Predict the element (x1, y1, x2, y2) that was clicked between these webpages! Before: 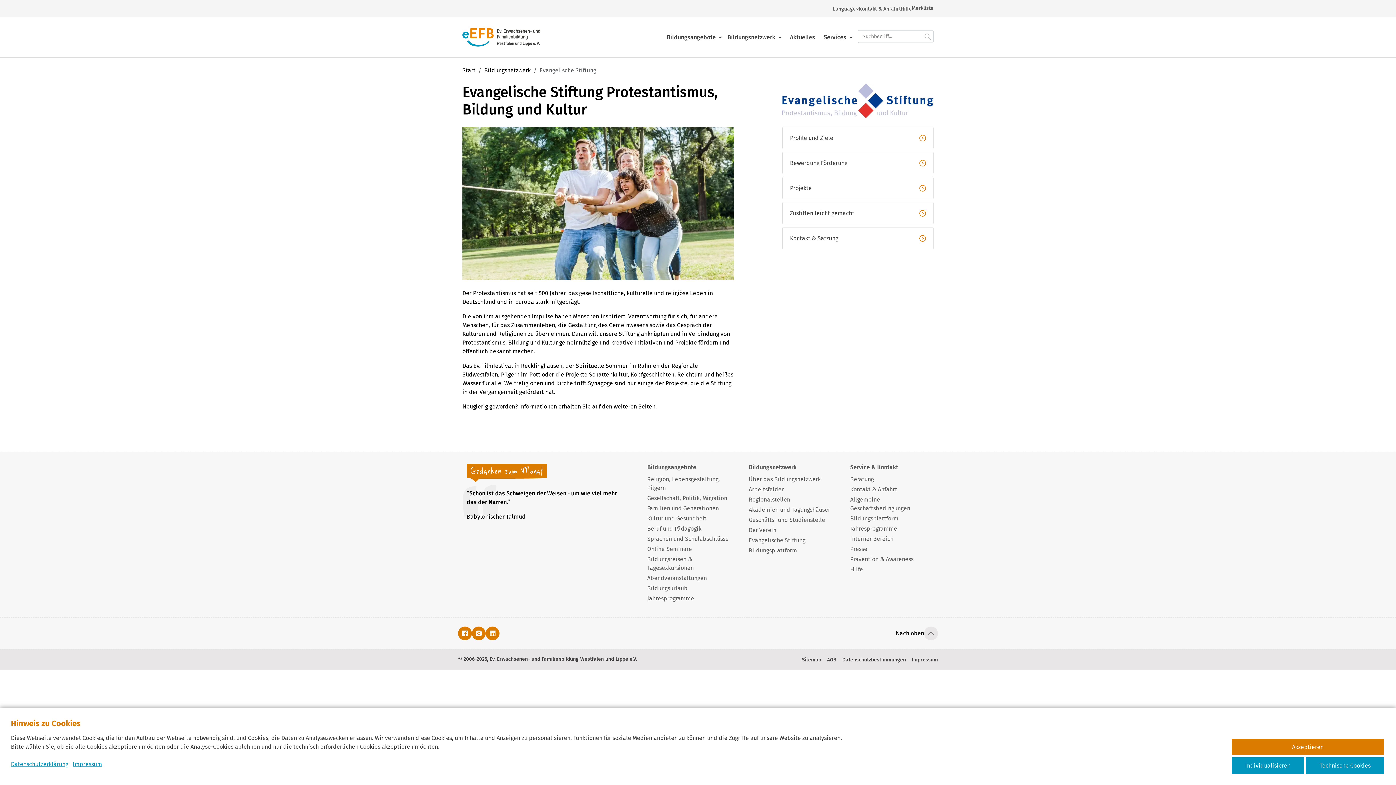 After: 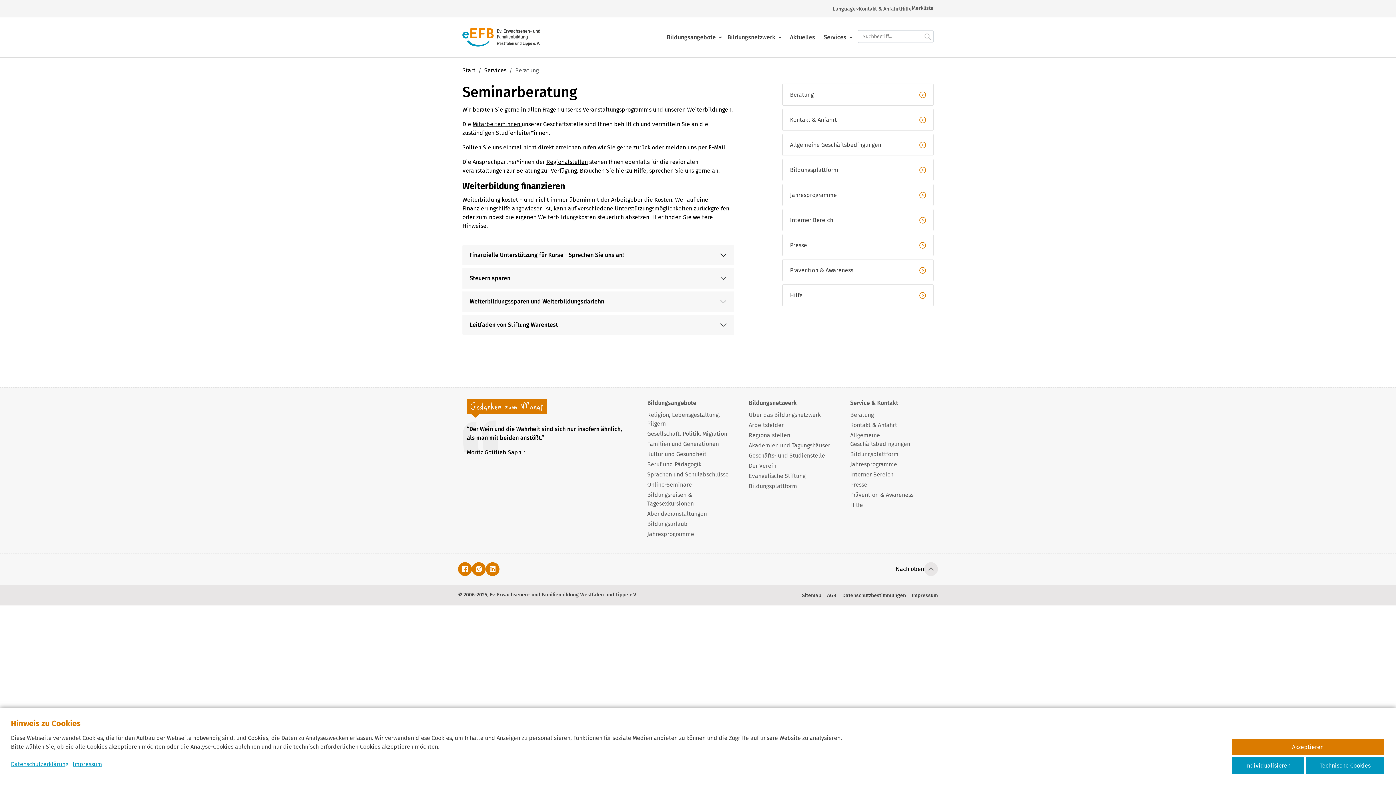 Action: bbox: (850, 475, 874, 482) label: Beratung